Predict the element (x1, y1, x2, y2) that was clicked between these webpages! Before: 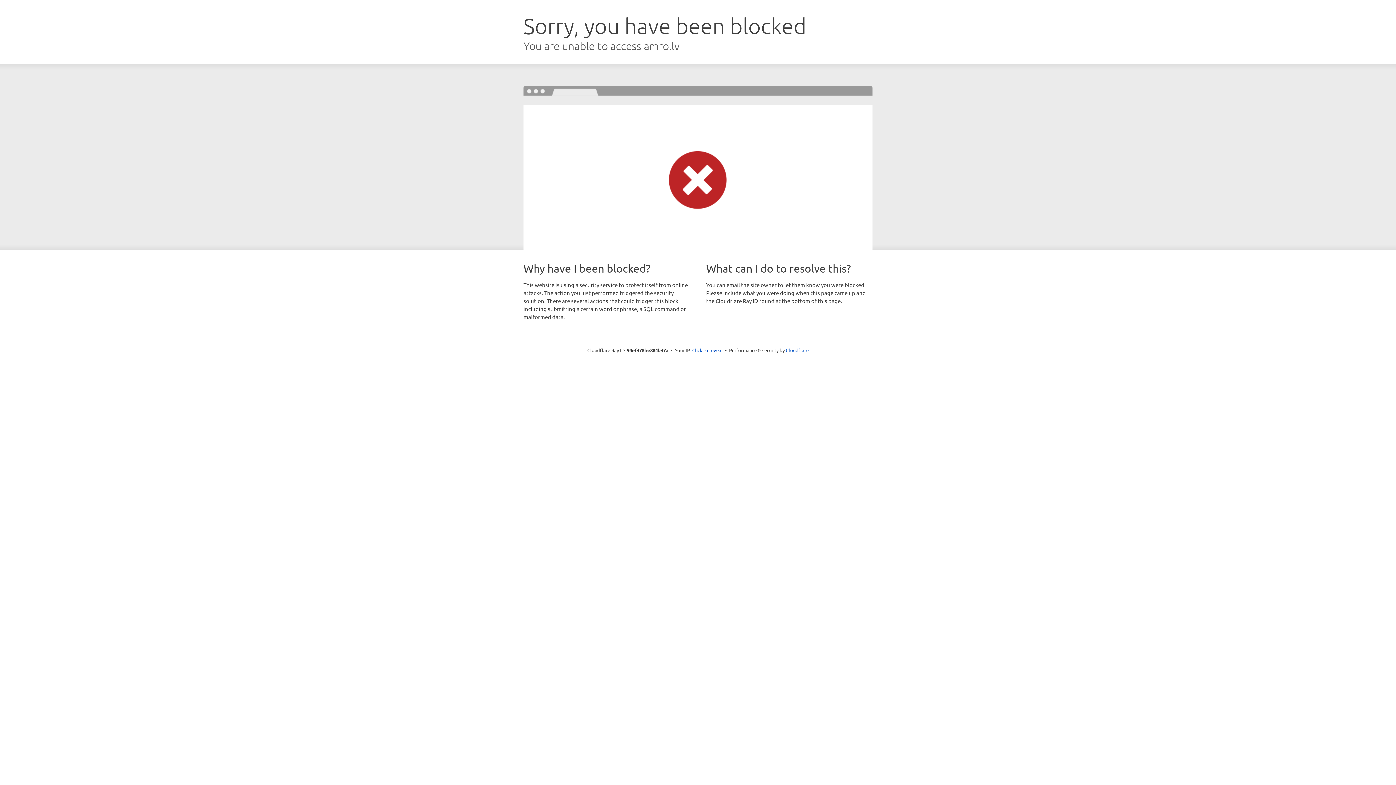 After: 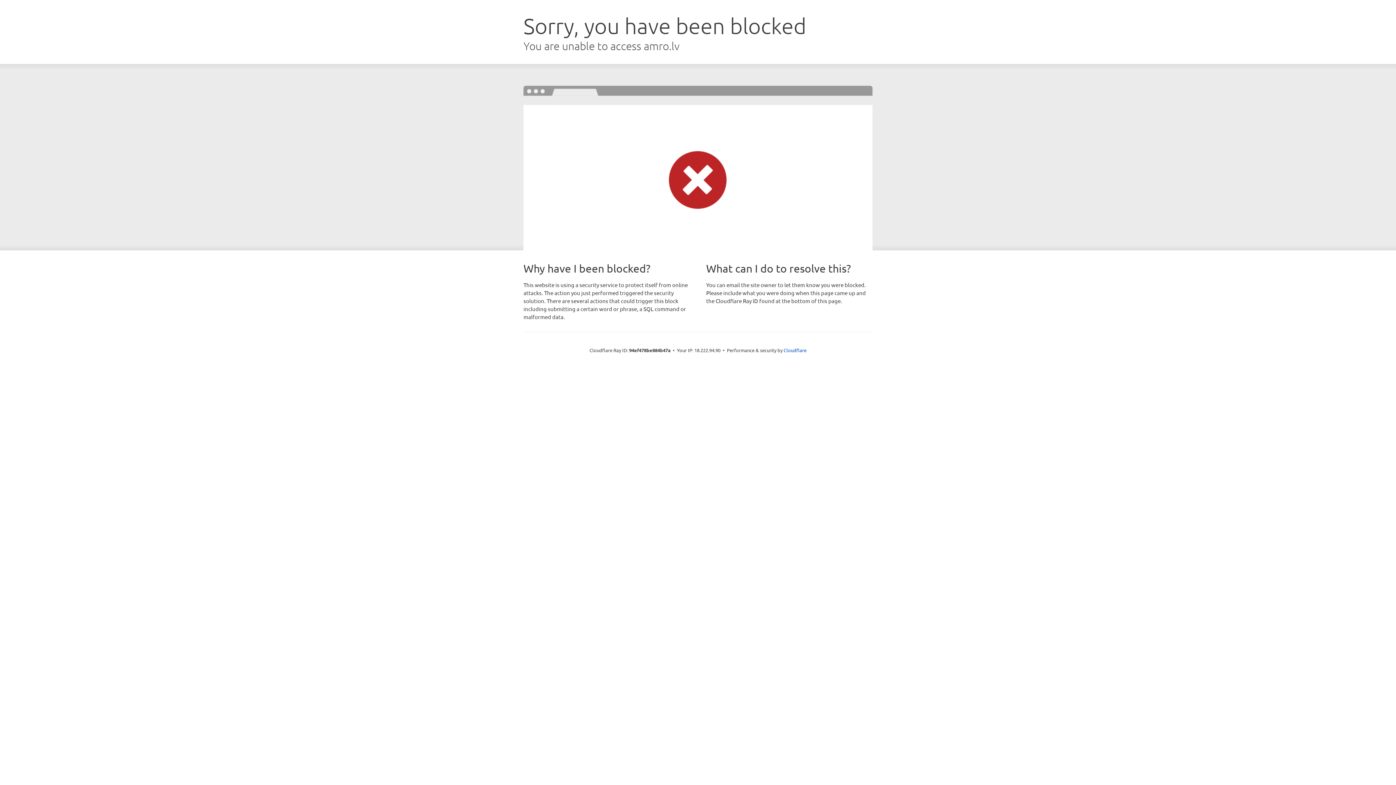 Action: label: Click to reveal bbox: (692, 346, 722, 353)